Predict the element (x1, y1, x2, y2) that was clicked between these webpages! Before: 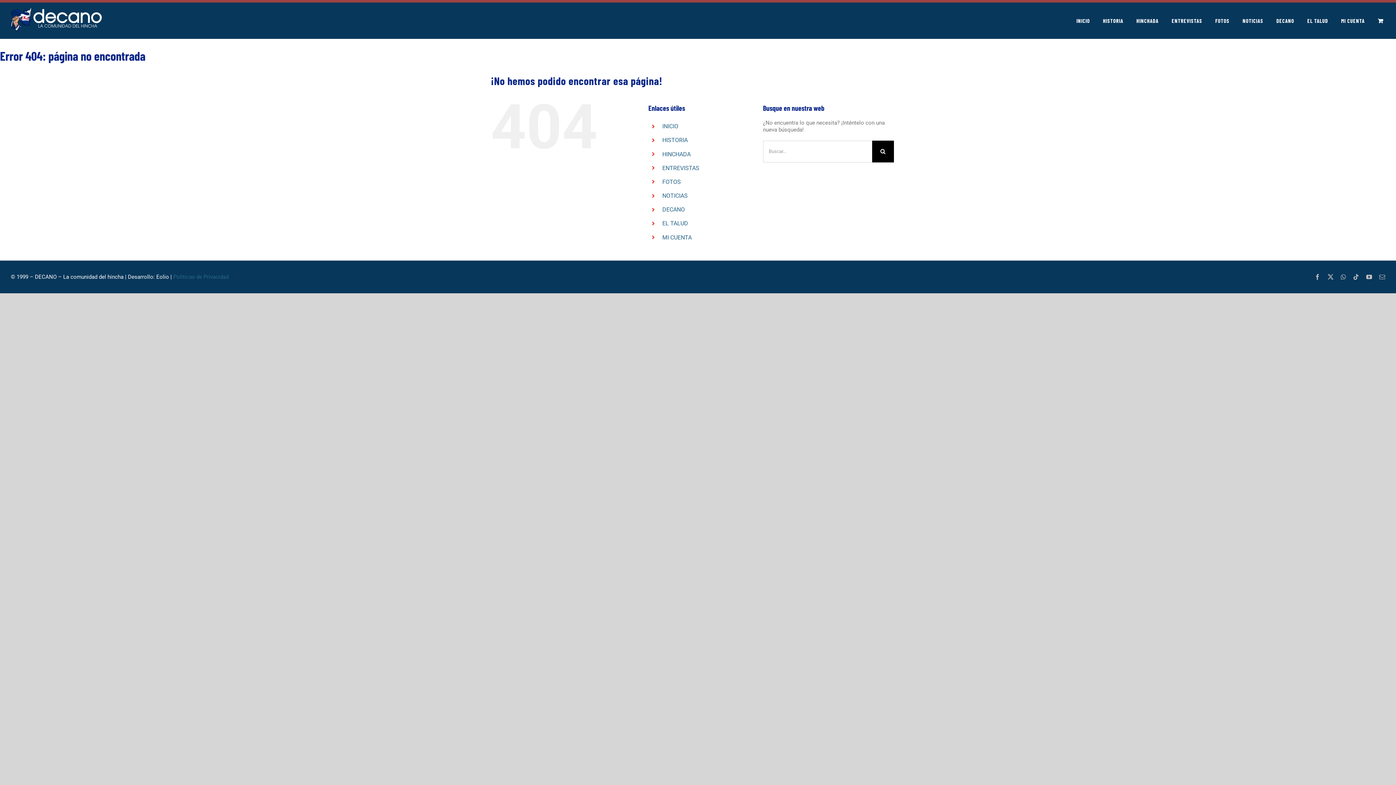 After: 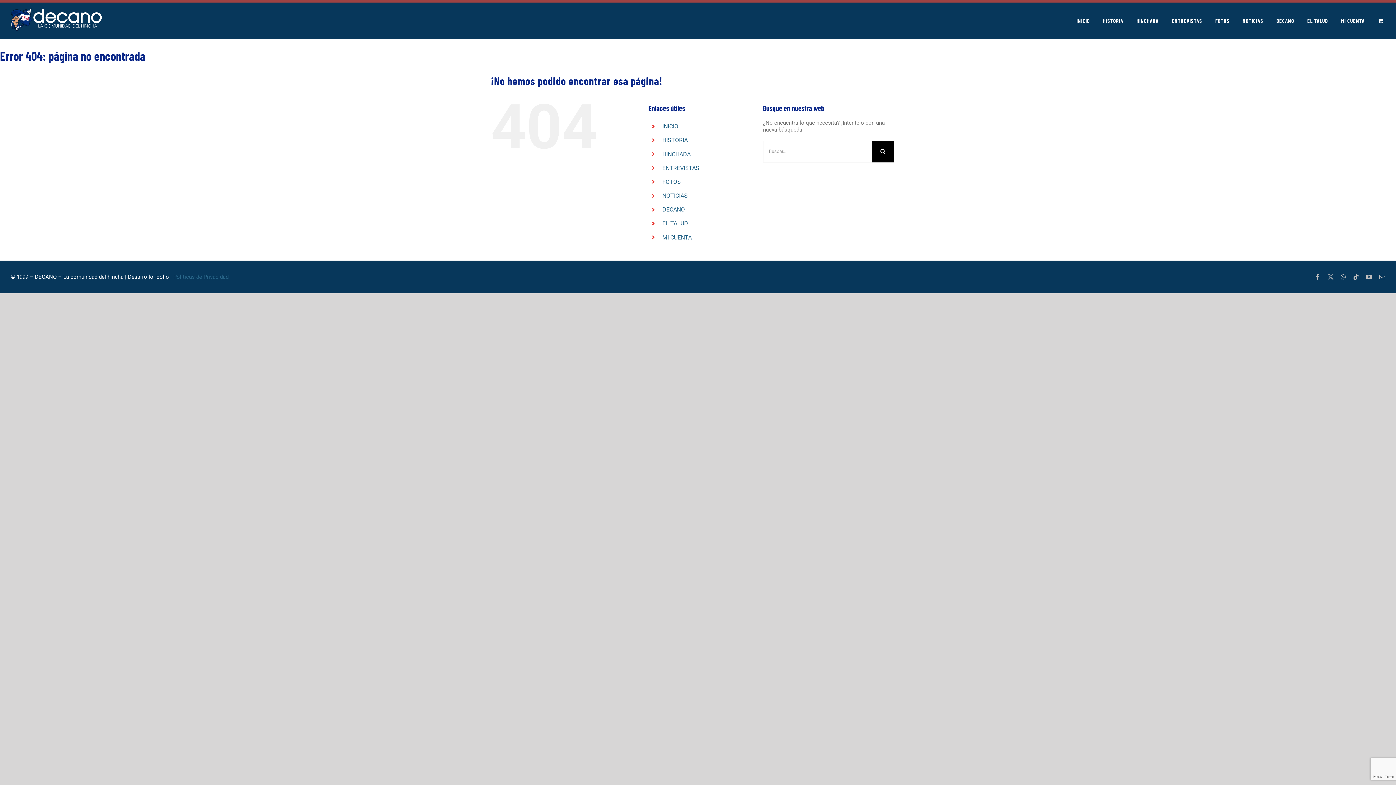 Action: label: twitter bbox: (1328, 274, 1333, 280)